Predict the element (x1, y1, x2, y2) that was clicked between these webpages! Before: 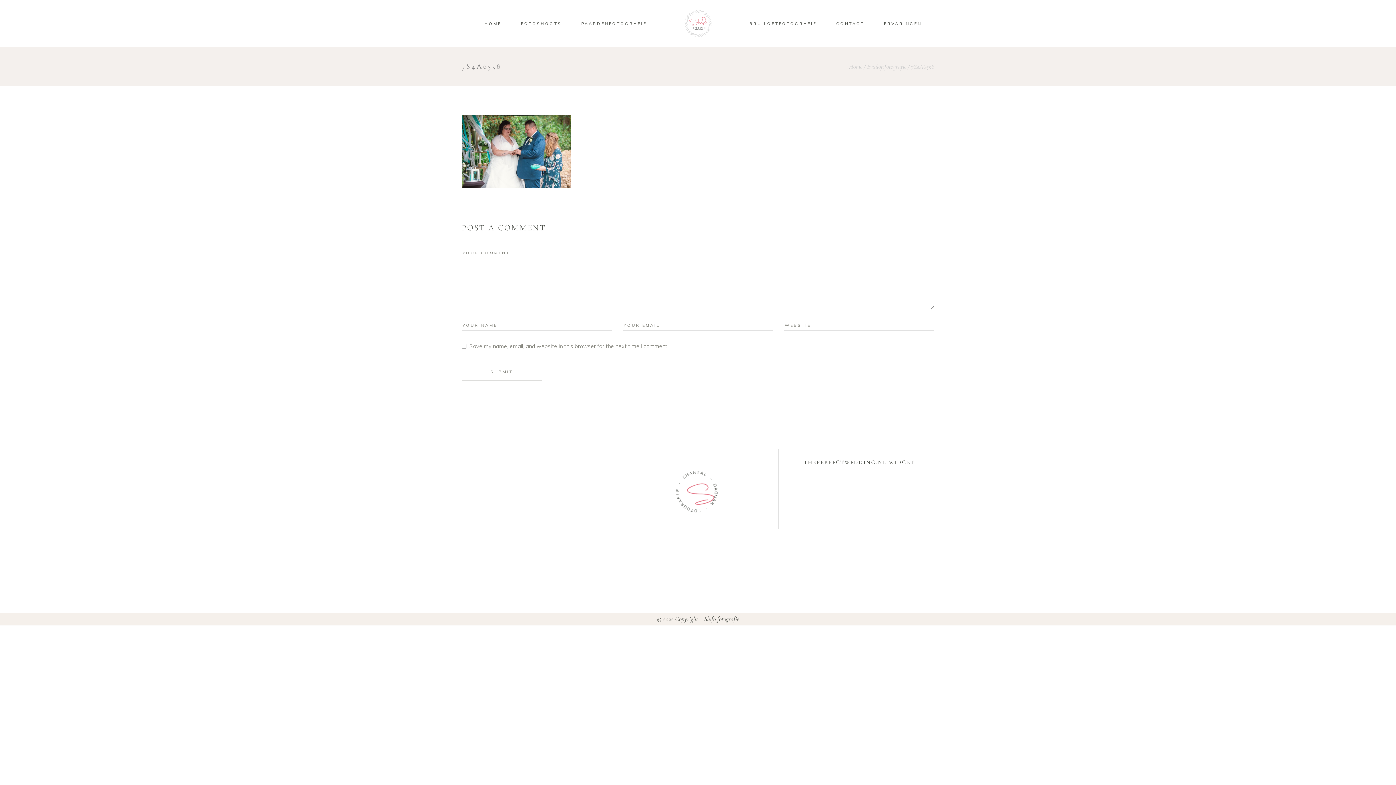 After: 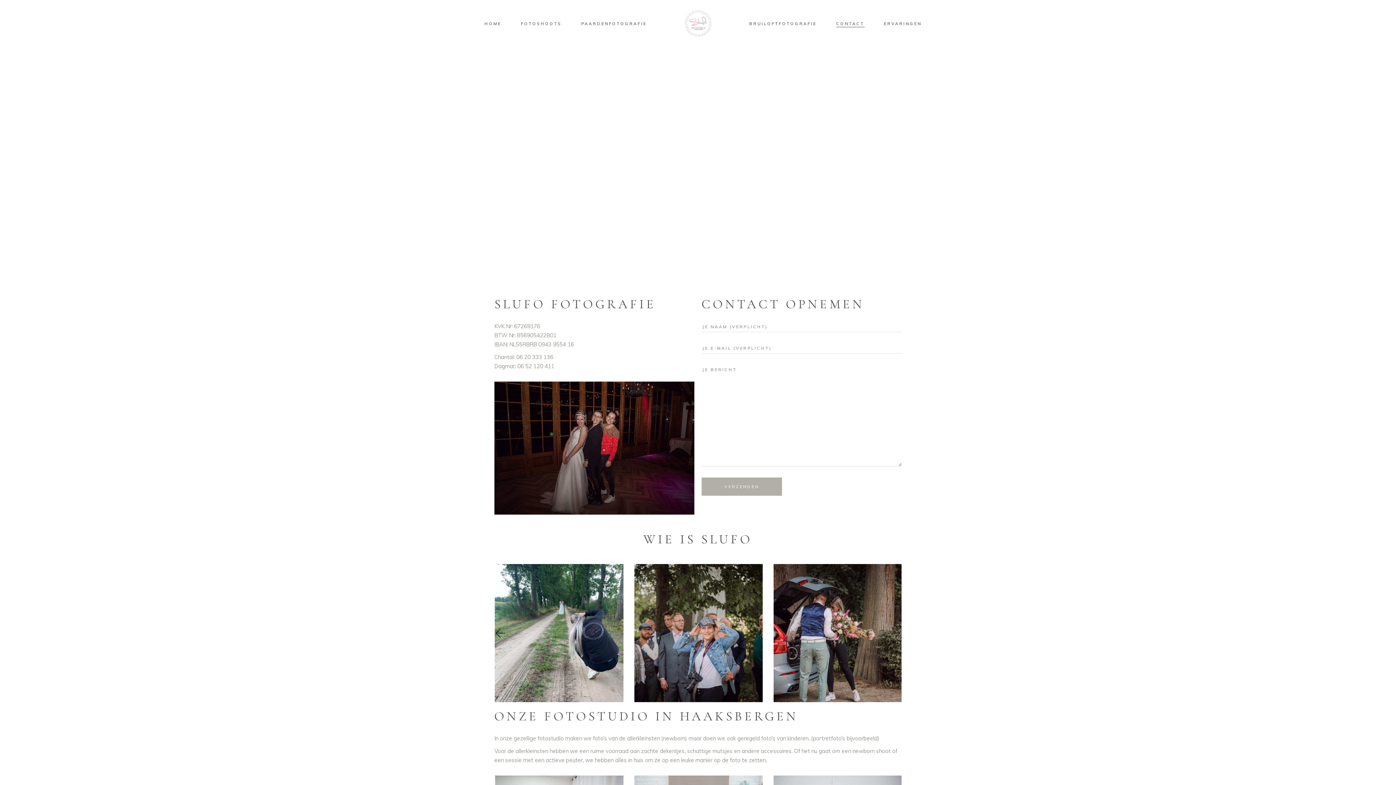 Action: bbox: (826, 19, 874, 27) label: CONTACT